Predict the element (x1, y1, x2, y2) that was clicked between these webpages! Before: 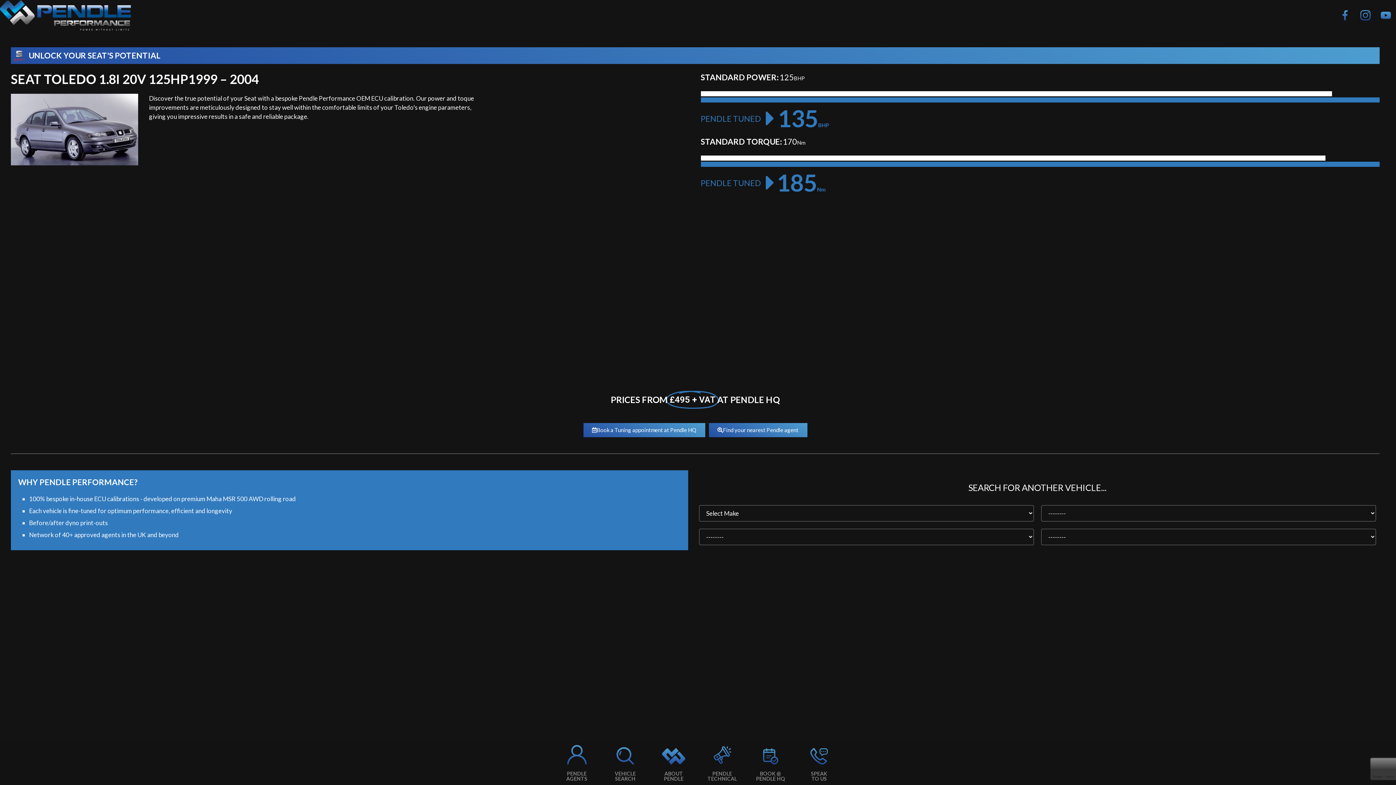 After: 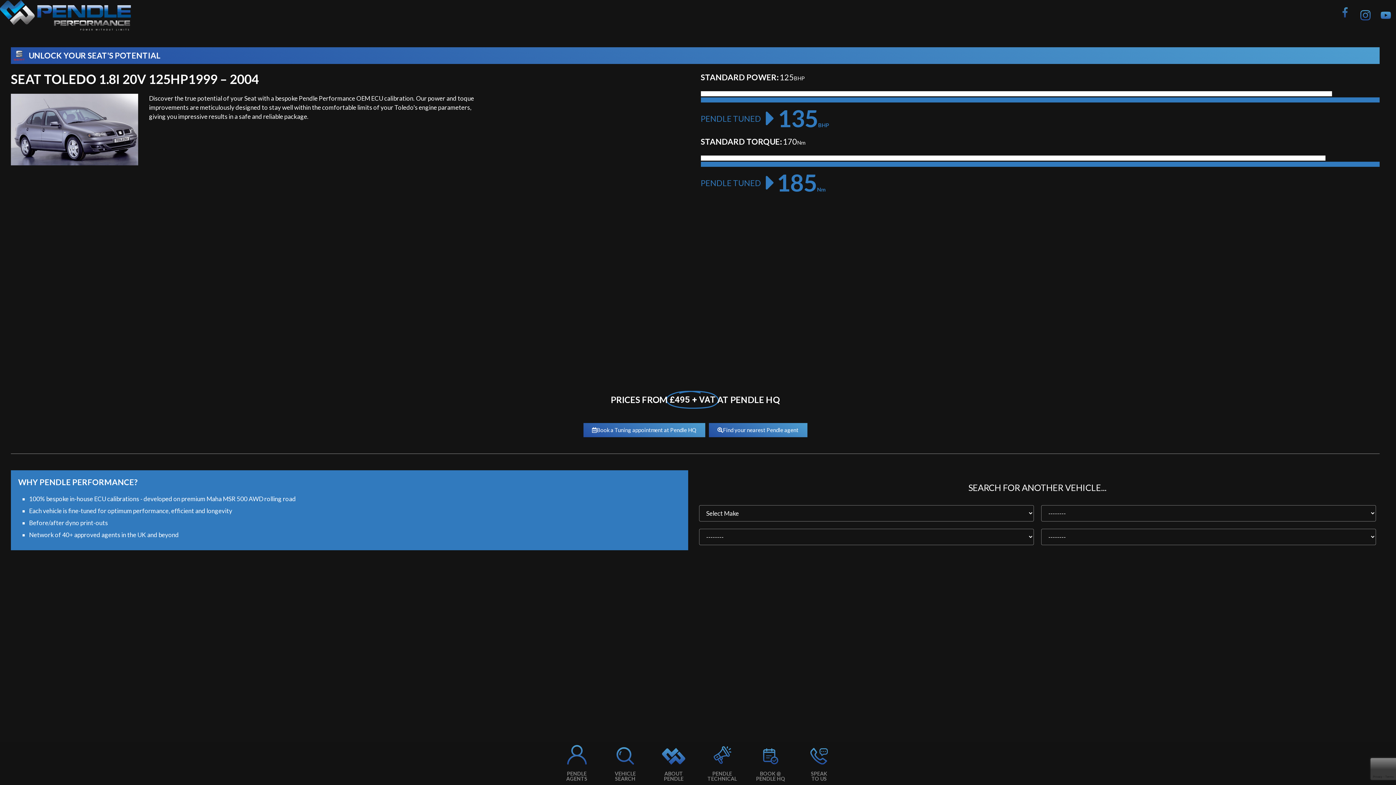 Action: bbox: (1335, 5, 1355, 25)